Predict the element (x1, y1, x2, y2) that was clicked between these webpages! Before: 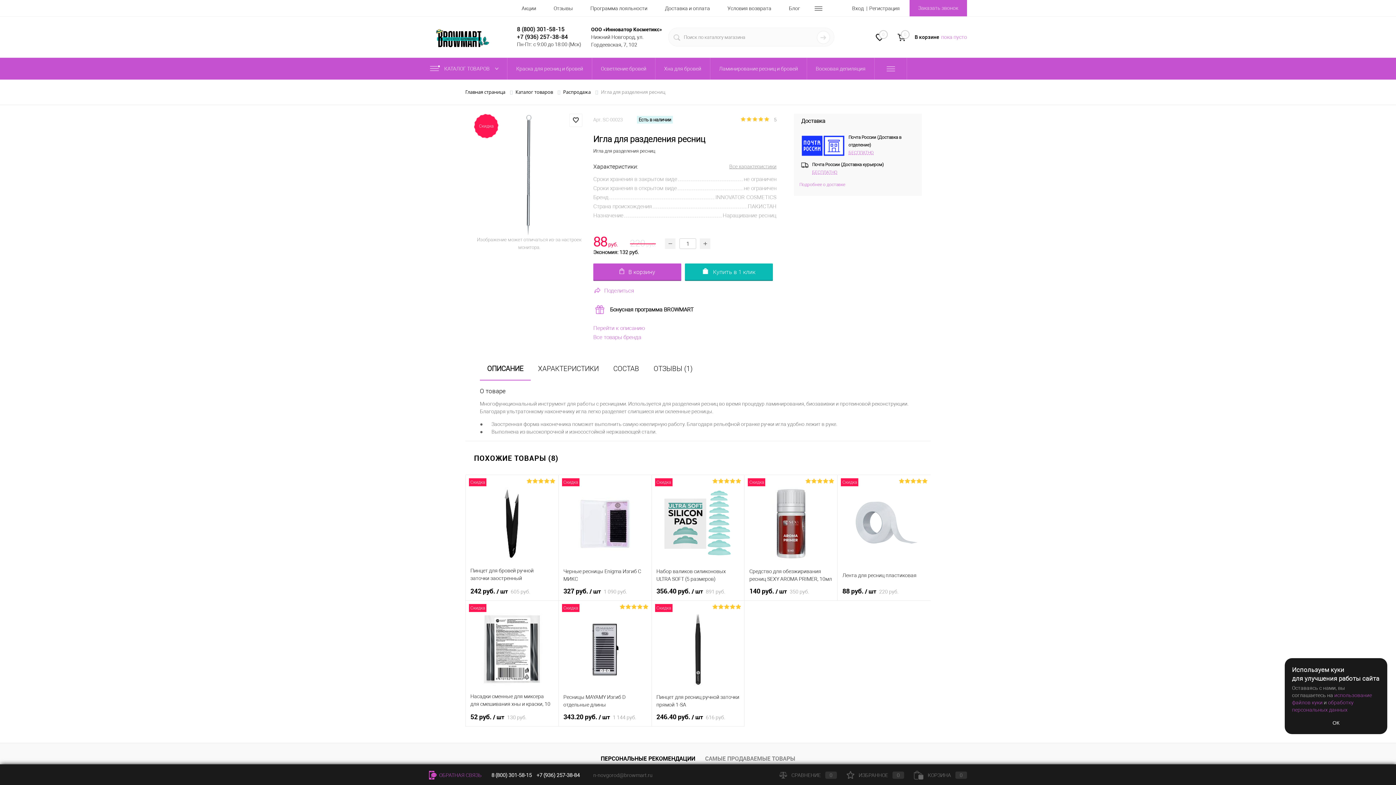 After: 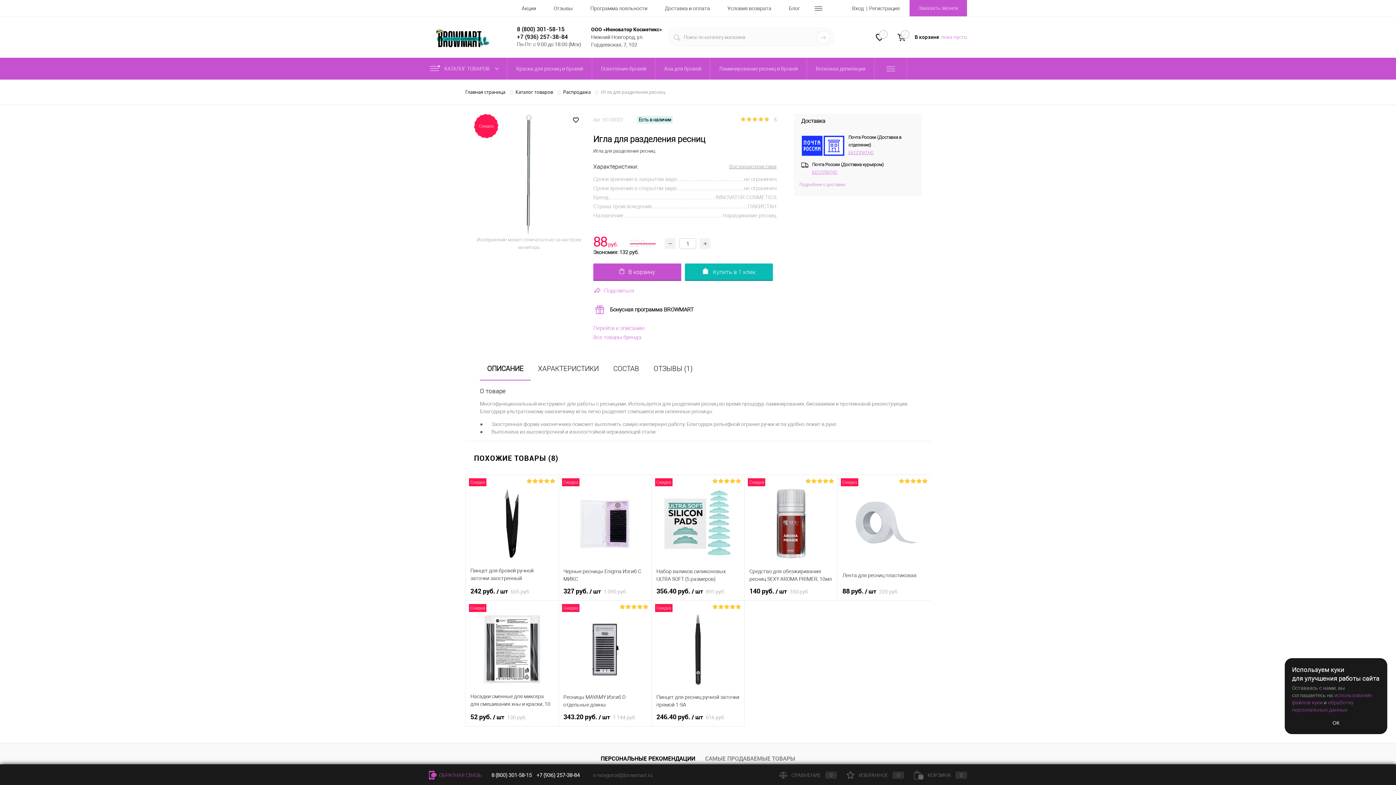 Action: label: +7 (936) 257-38-84 bbox: (536, 772, 580, 778)